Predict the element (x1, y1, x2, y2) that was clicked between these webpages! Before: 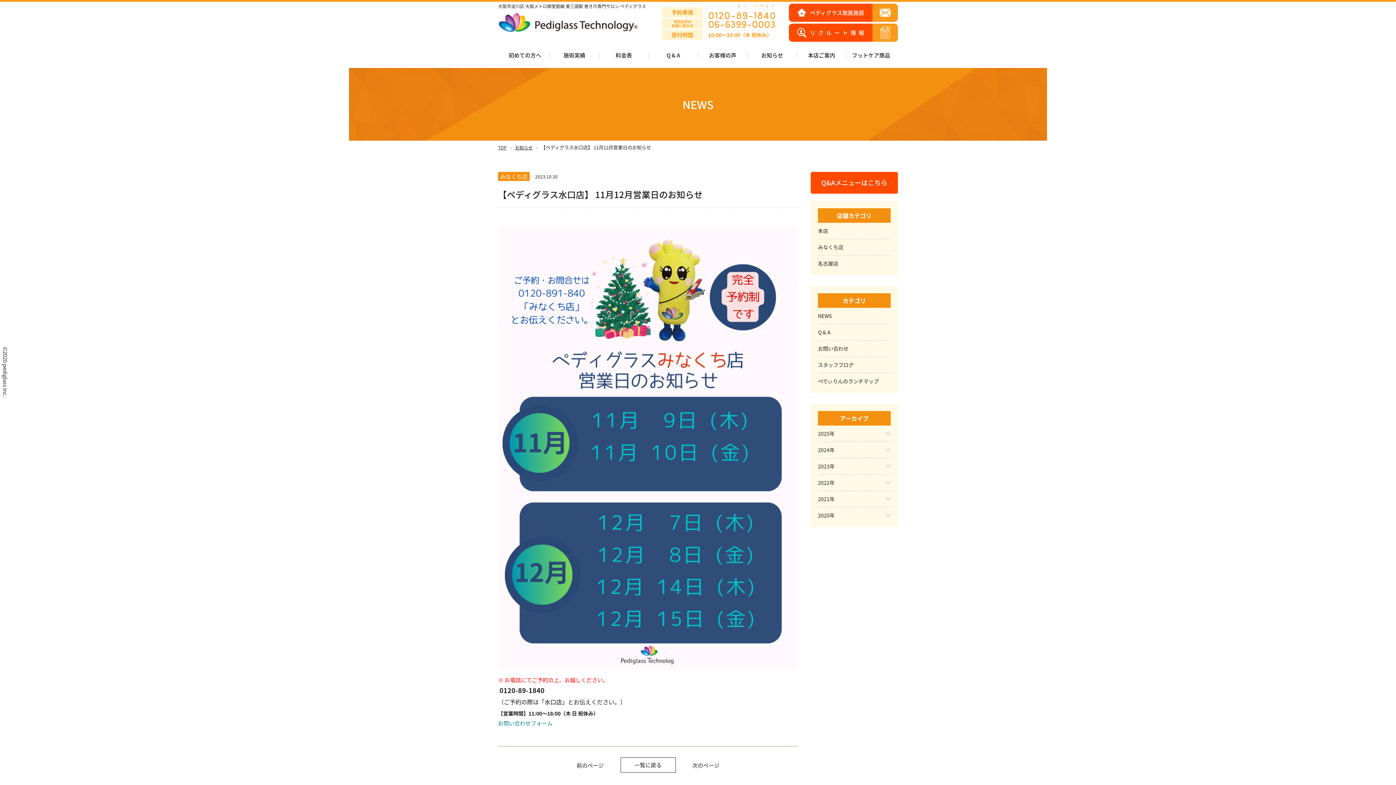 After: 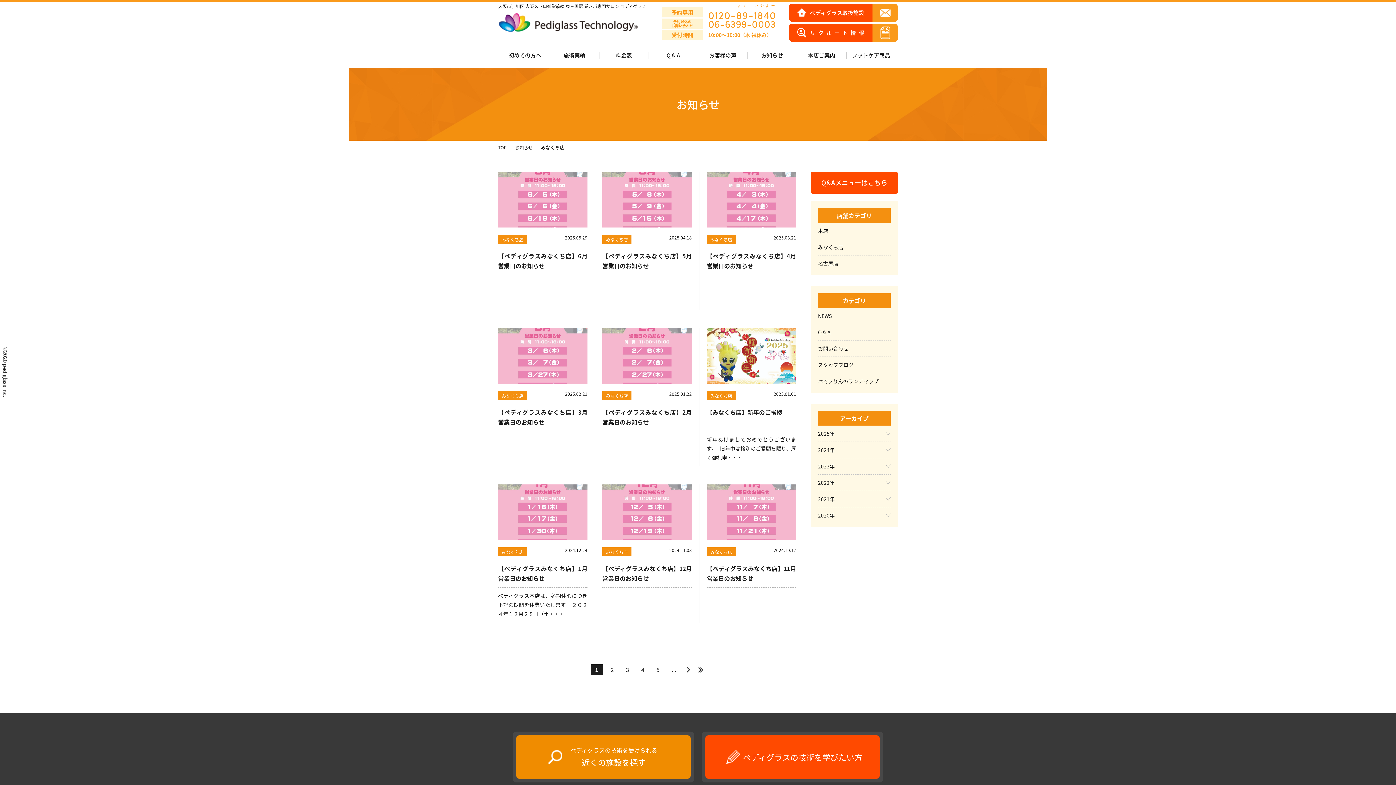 Action: bbox: (818, 243, 843, 250) label: みなくち店